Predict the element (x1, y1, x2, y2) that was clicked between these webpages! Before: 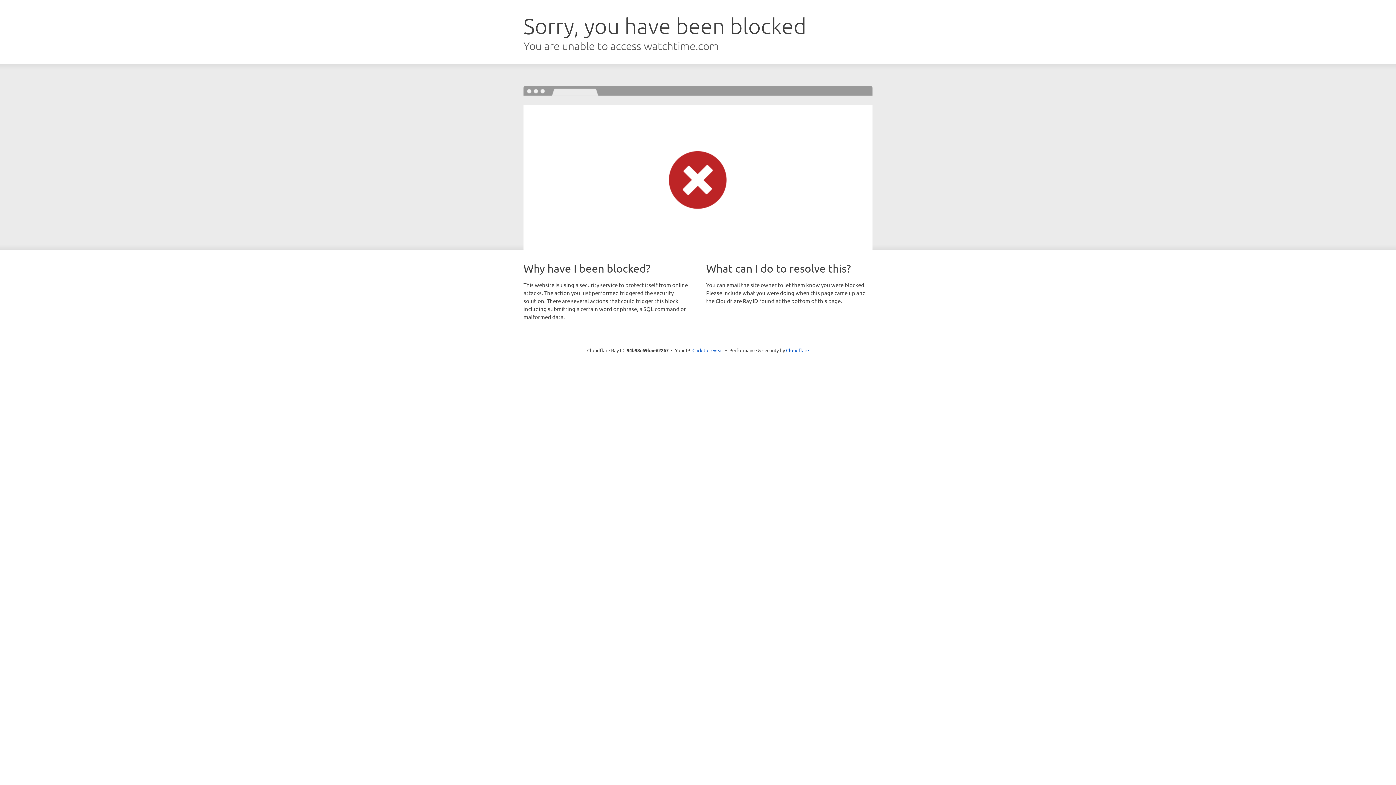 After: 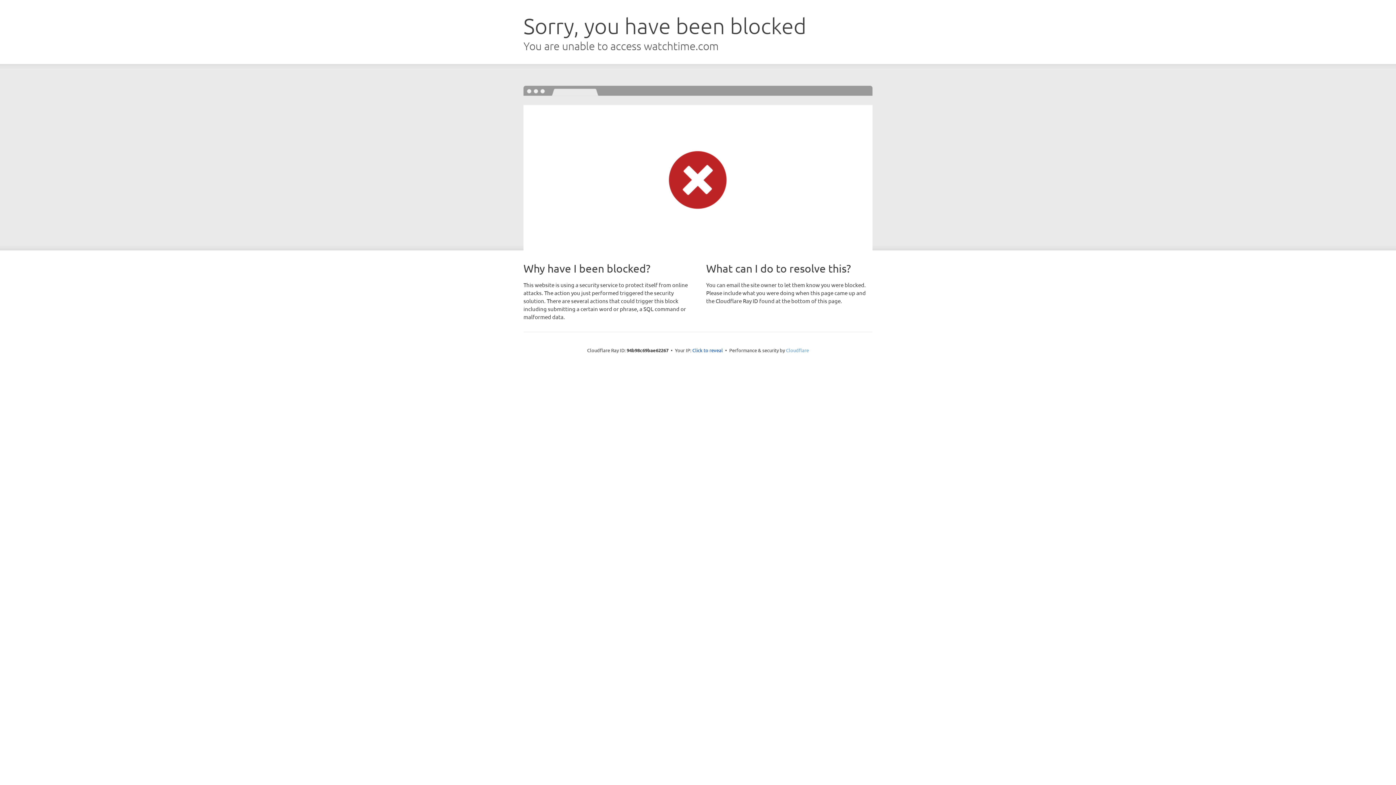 Action: label: Cloudflare bbox: (786, 347, 809, 353)